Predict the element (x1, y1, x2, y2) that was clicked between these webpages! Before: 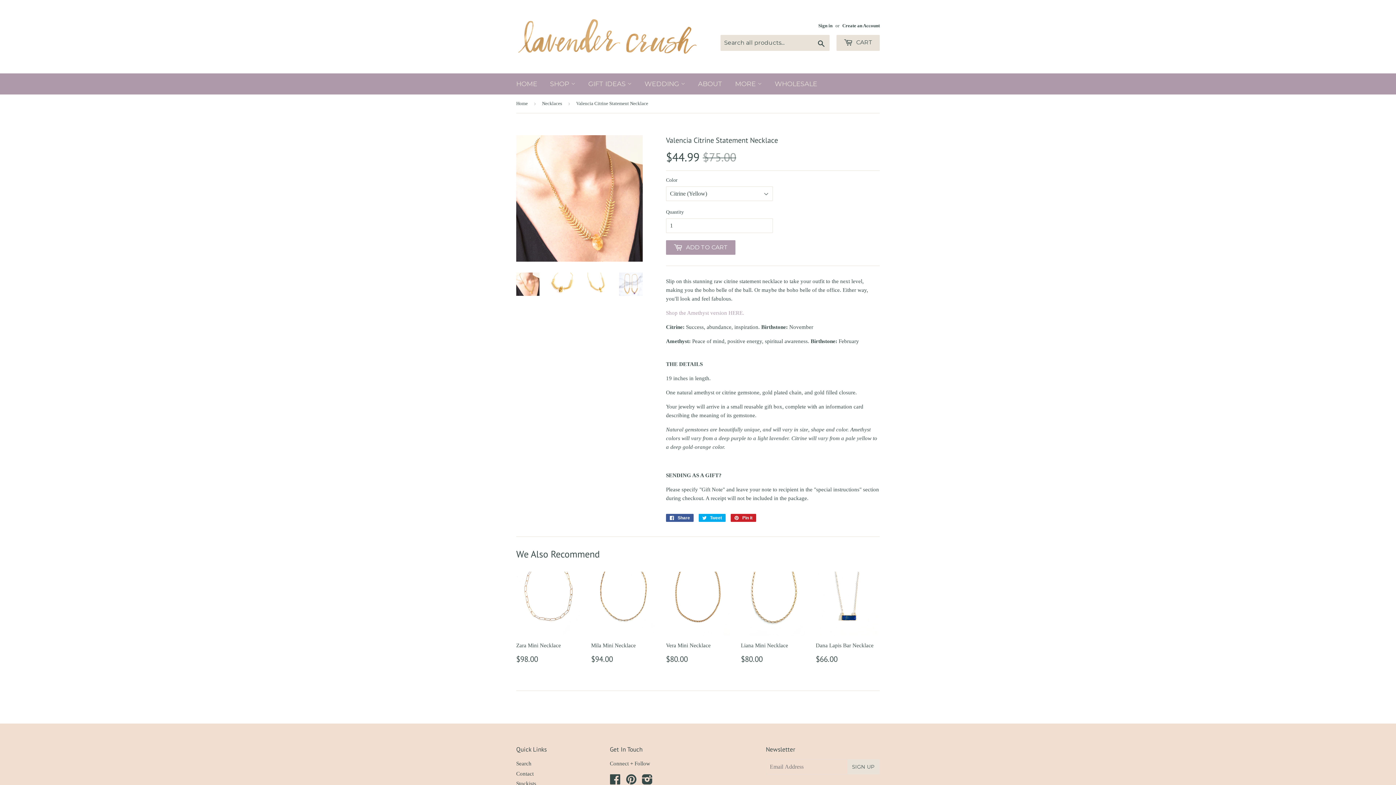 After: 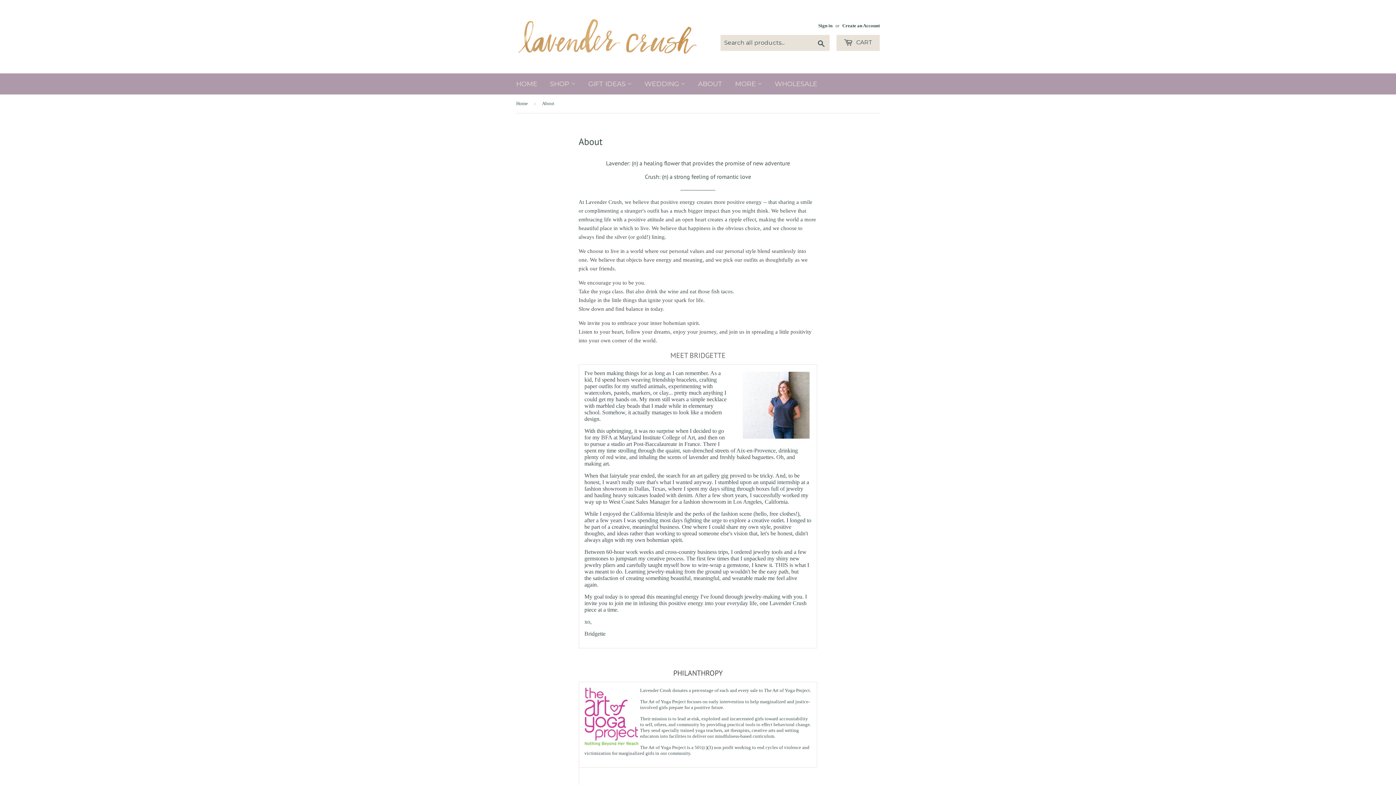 Action: label: ABOUT bbox: (692, 73, 728, 94)